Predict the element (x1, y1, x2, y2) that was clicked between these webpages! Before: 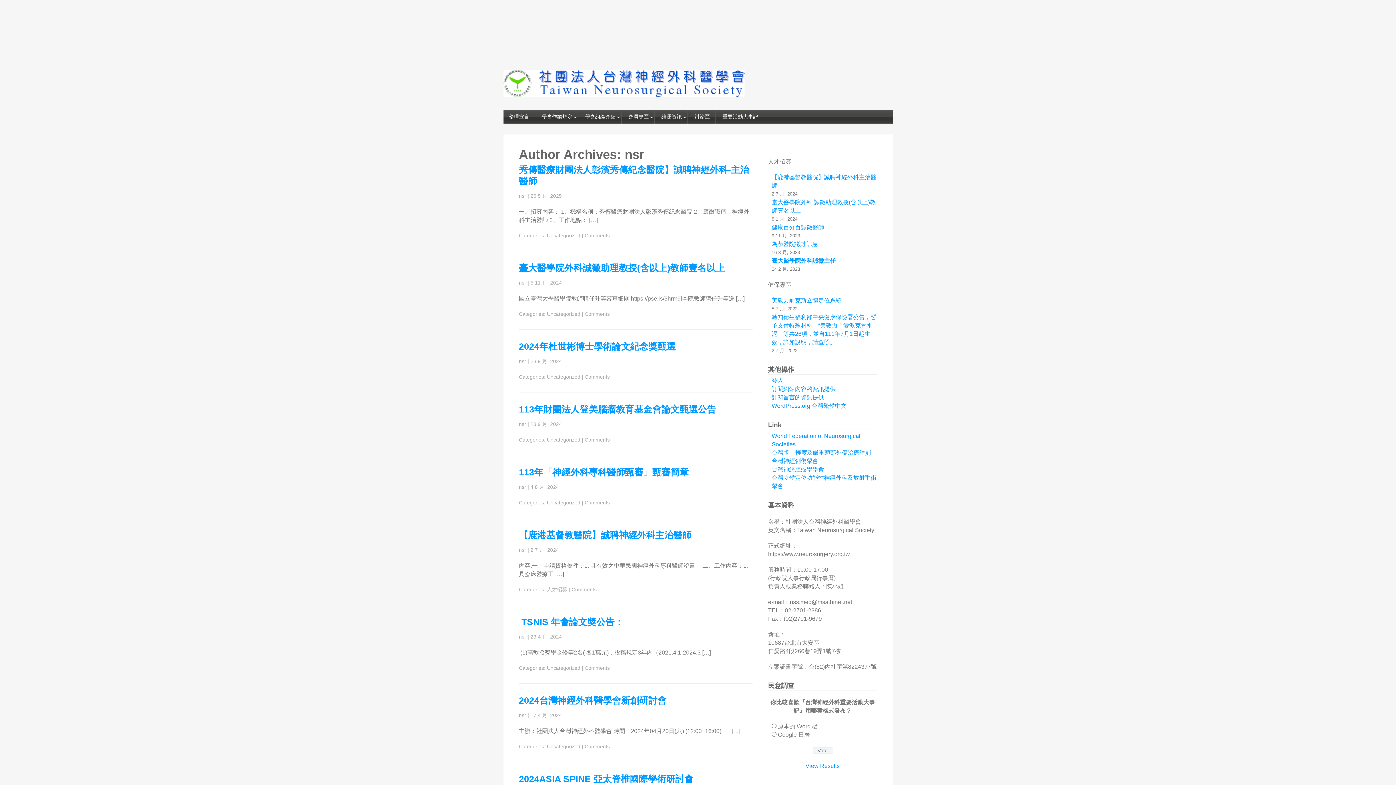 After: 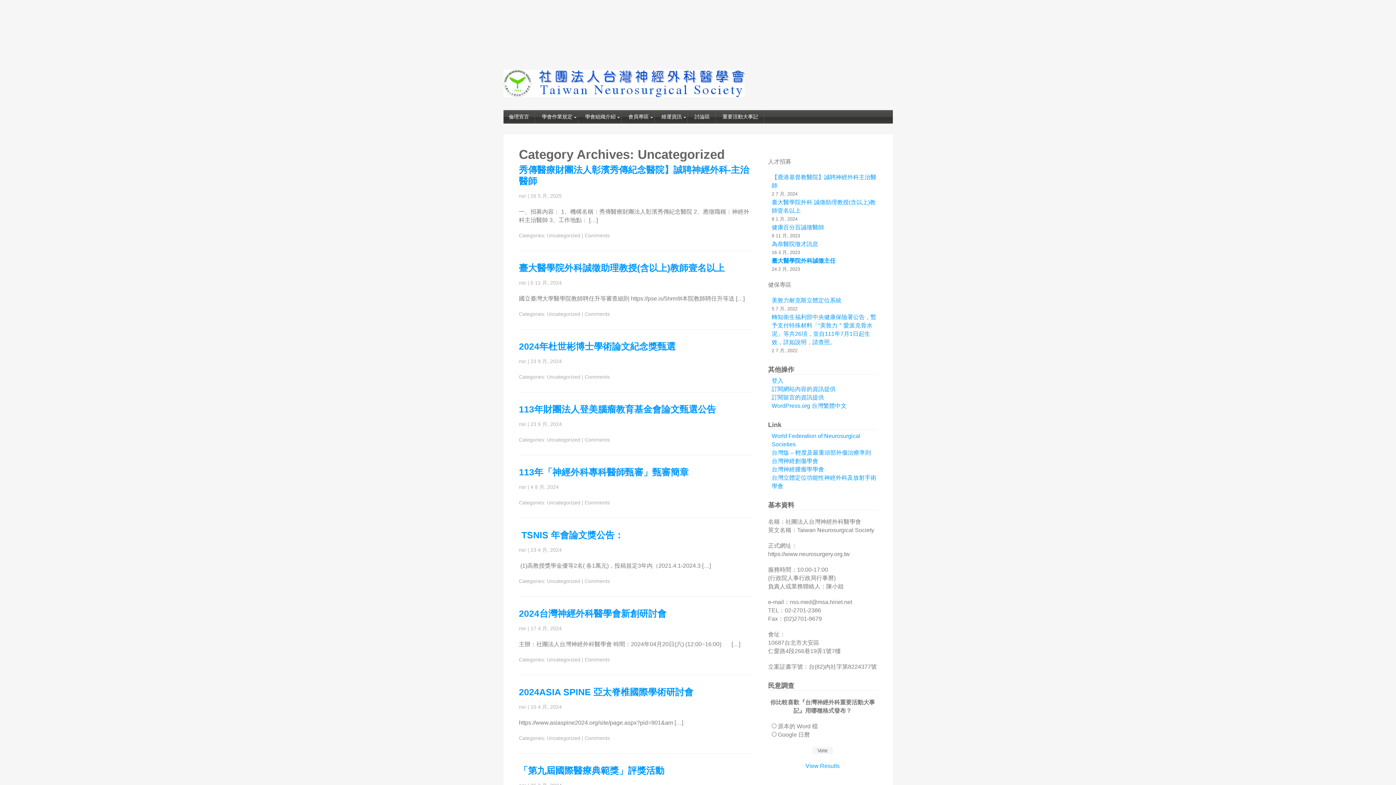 Action: label: Uncategorized bbox: (547, 499, 580, 505)